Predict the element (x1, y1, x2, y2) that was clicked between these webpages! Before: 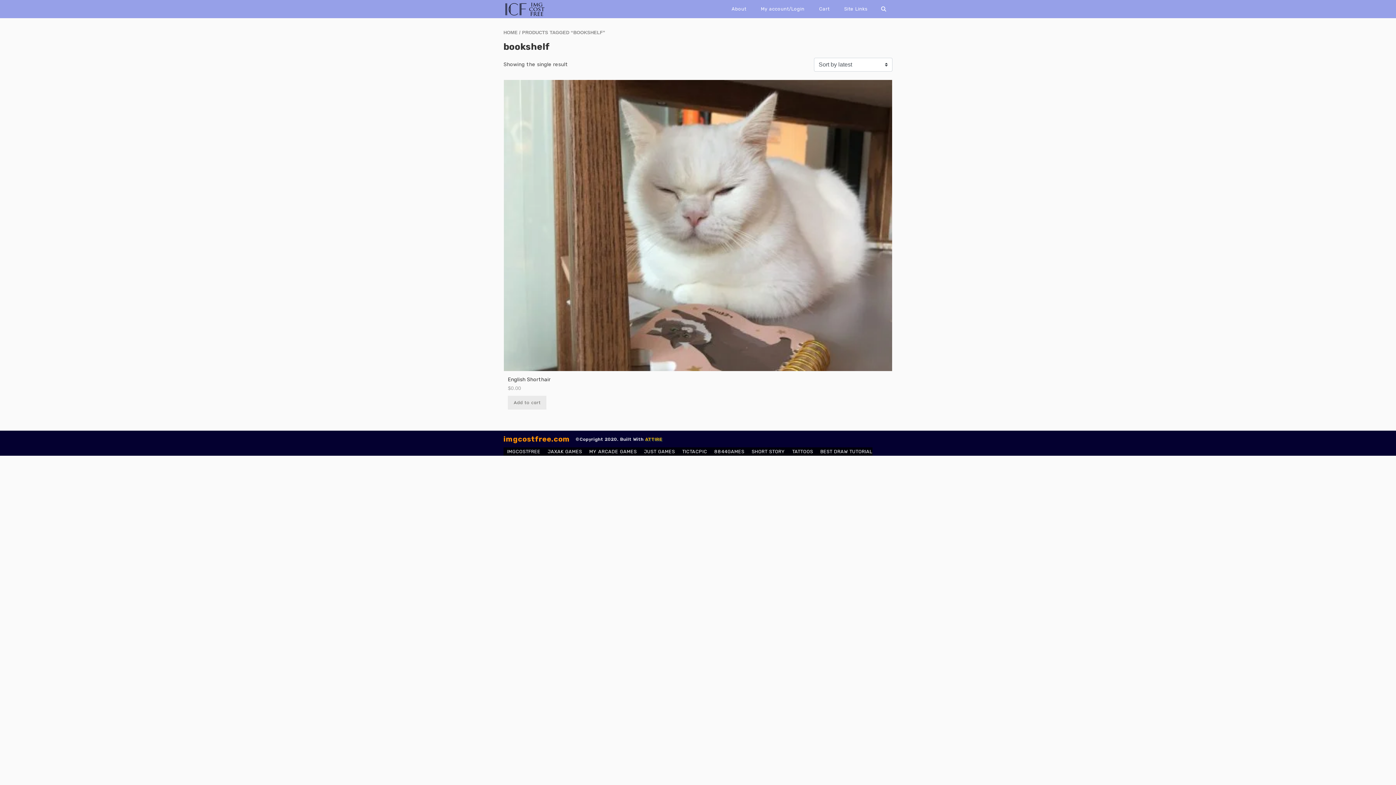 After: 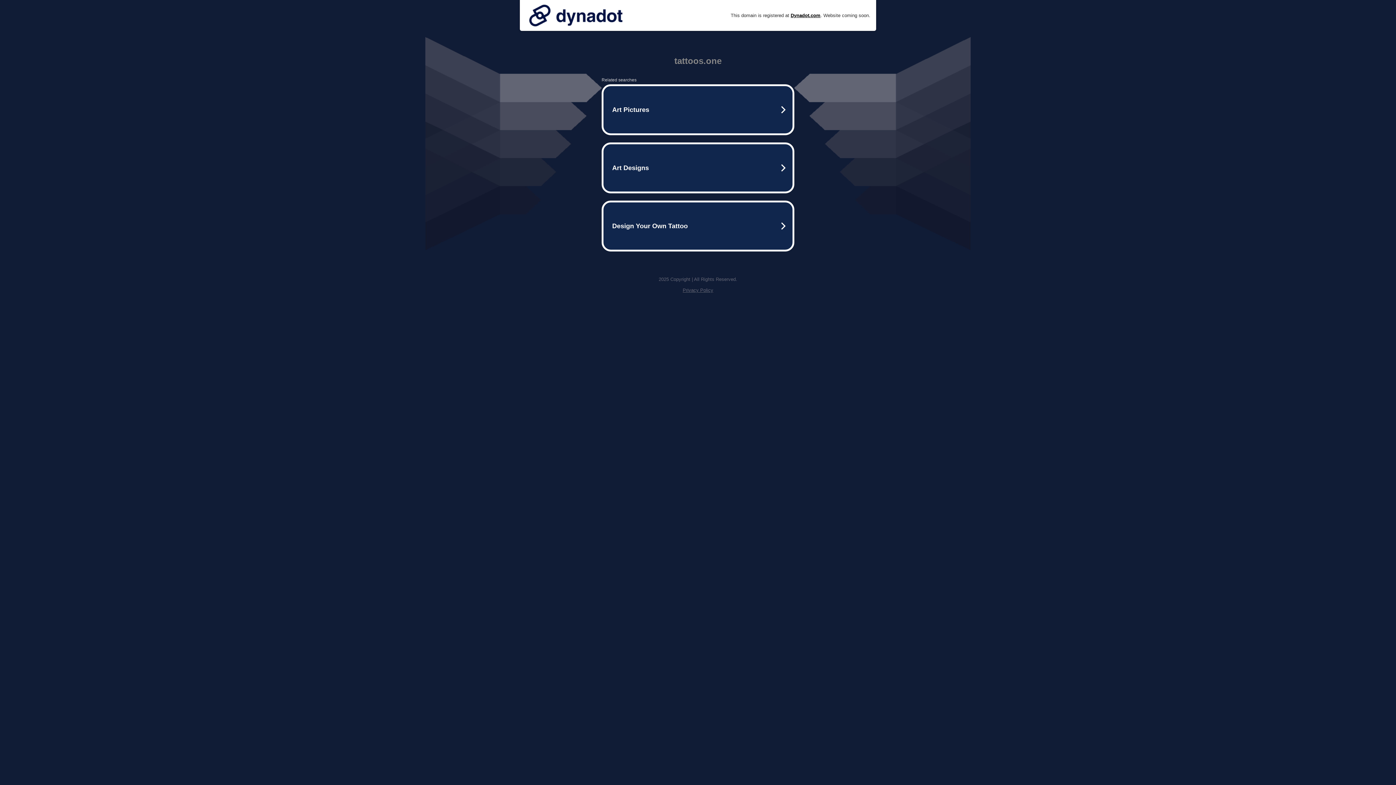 Action: label: TATTOOS bbox: (788, 449, 816, 454)